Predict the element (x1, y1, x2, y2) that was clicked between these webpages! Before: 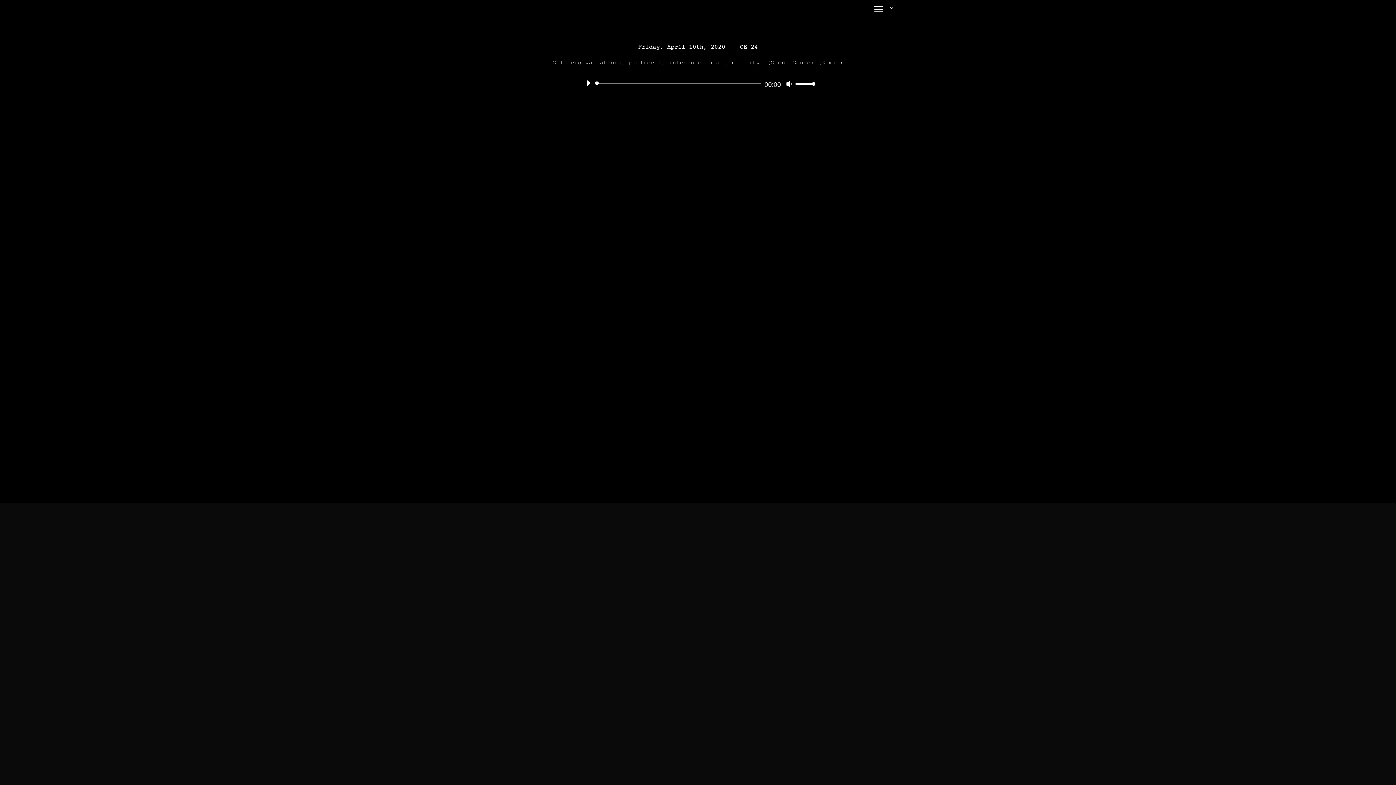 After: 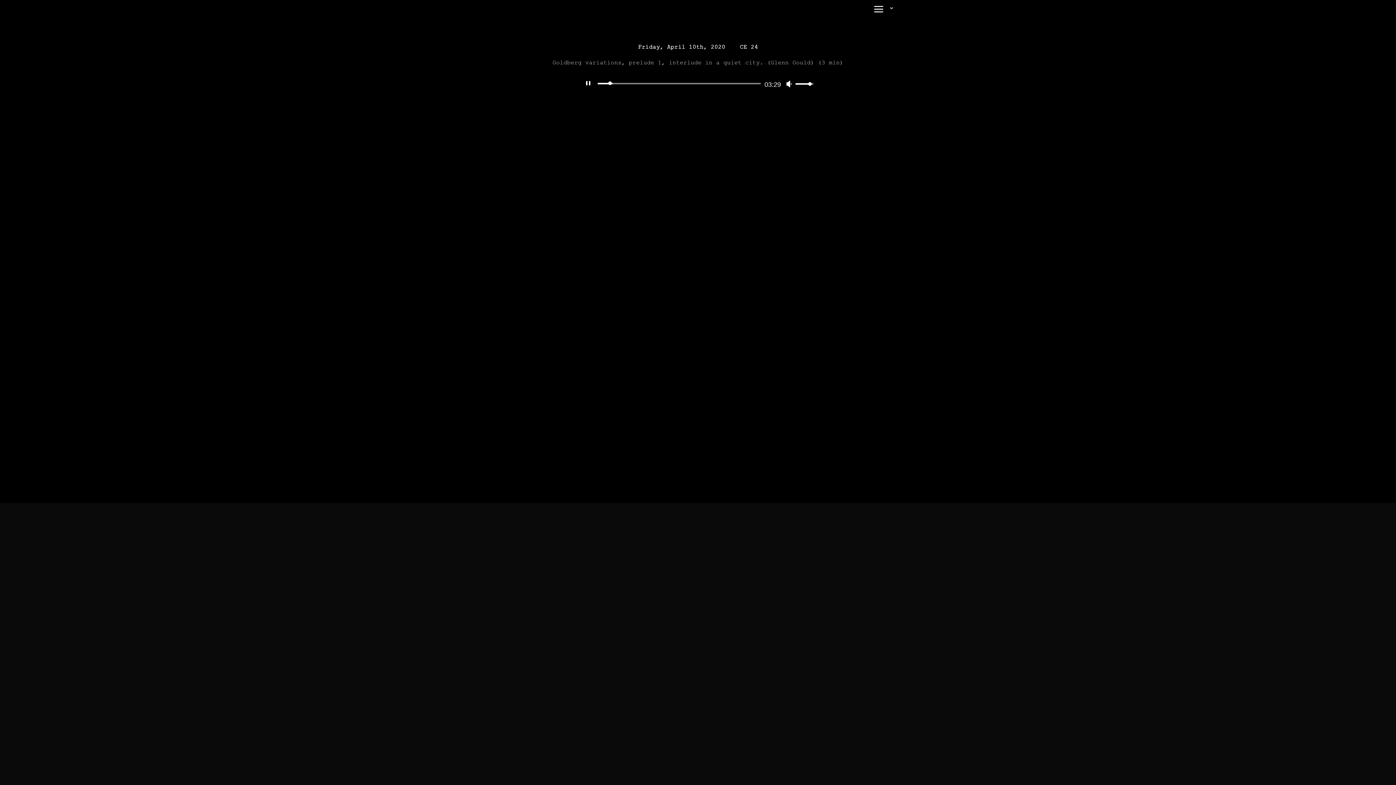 Action: bbox: (582, 77, 594, 88) label: Play